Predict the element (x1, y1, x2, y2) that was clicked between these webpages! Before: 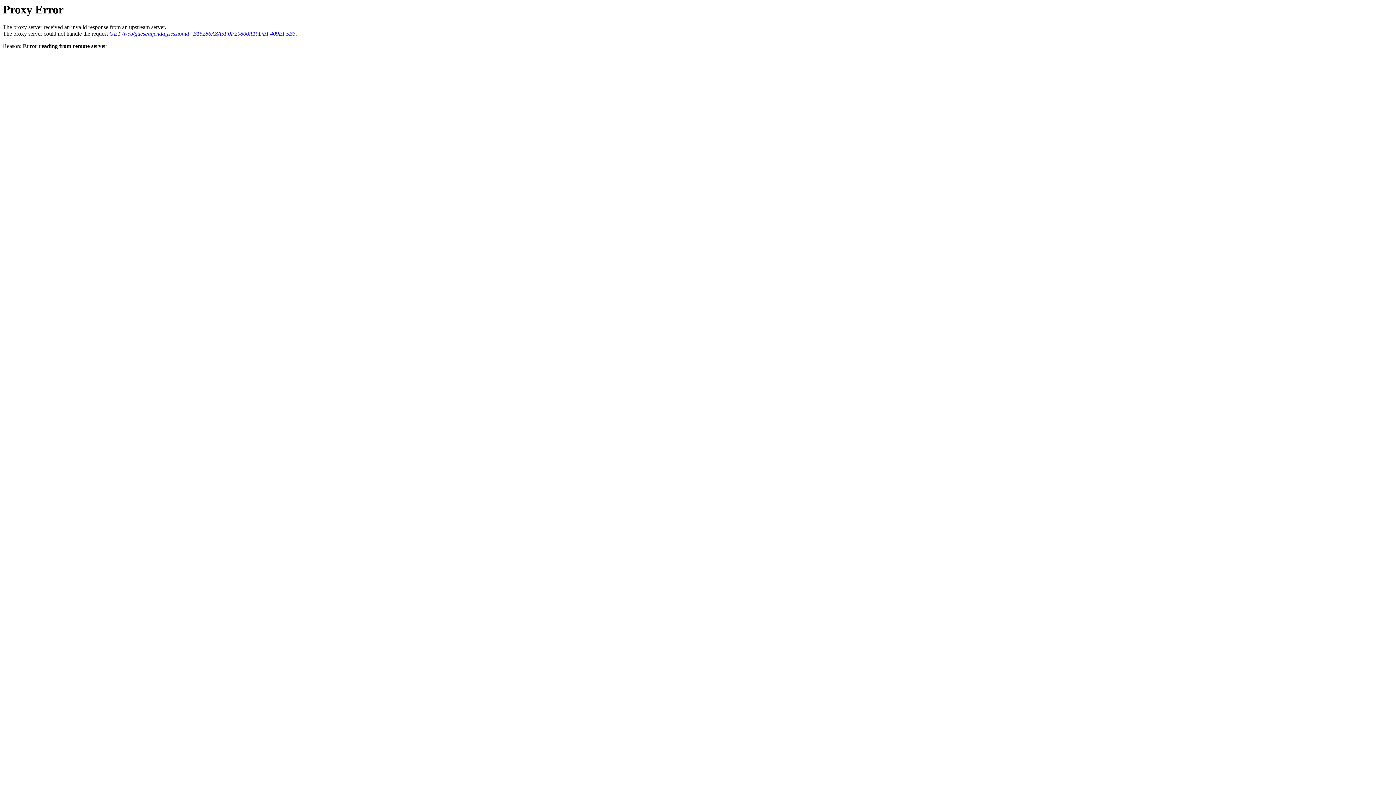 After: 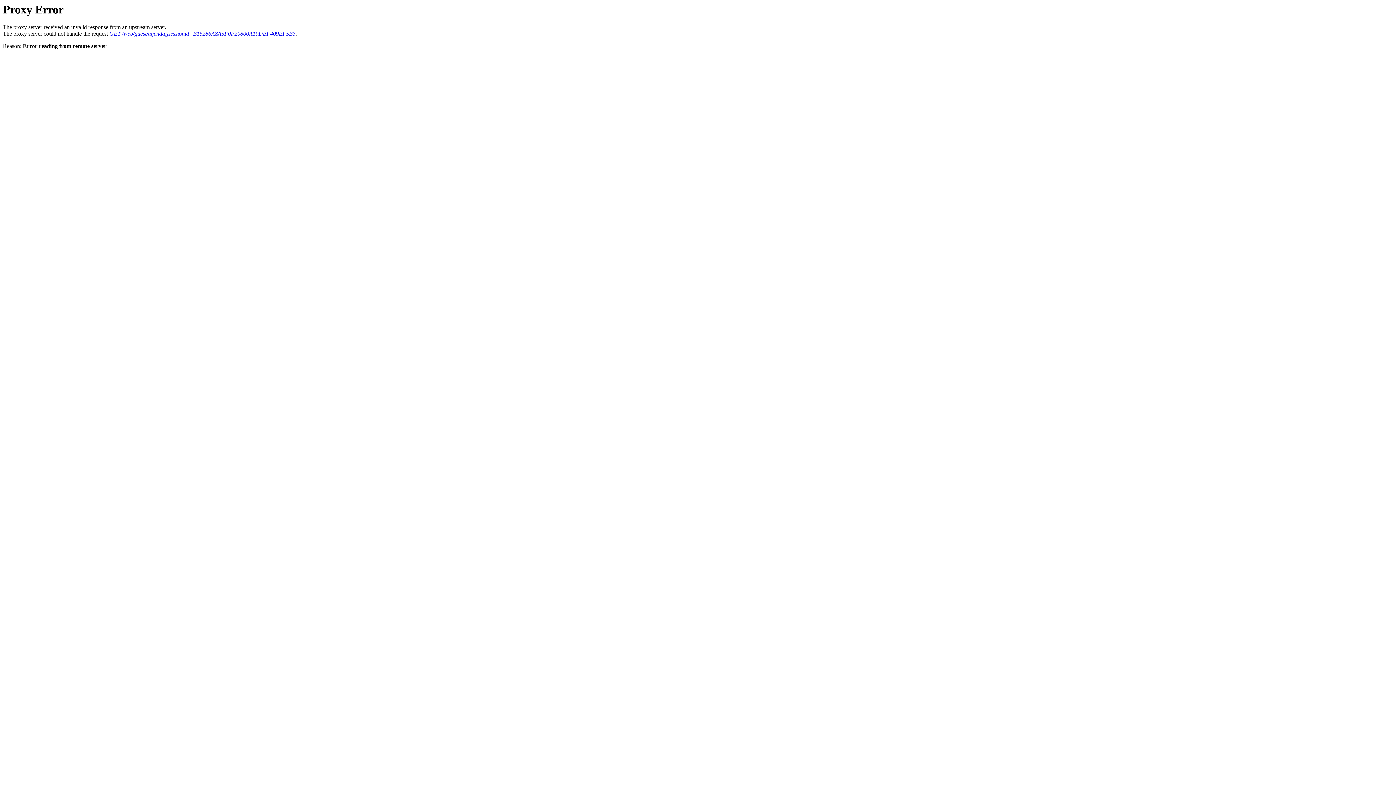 Action: bbox: (109, 30, 295, 36) label: GET /web/guest/agenda;jsessionid=B15286A8A5F0F20800A19DBF409EF5B3